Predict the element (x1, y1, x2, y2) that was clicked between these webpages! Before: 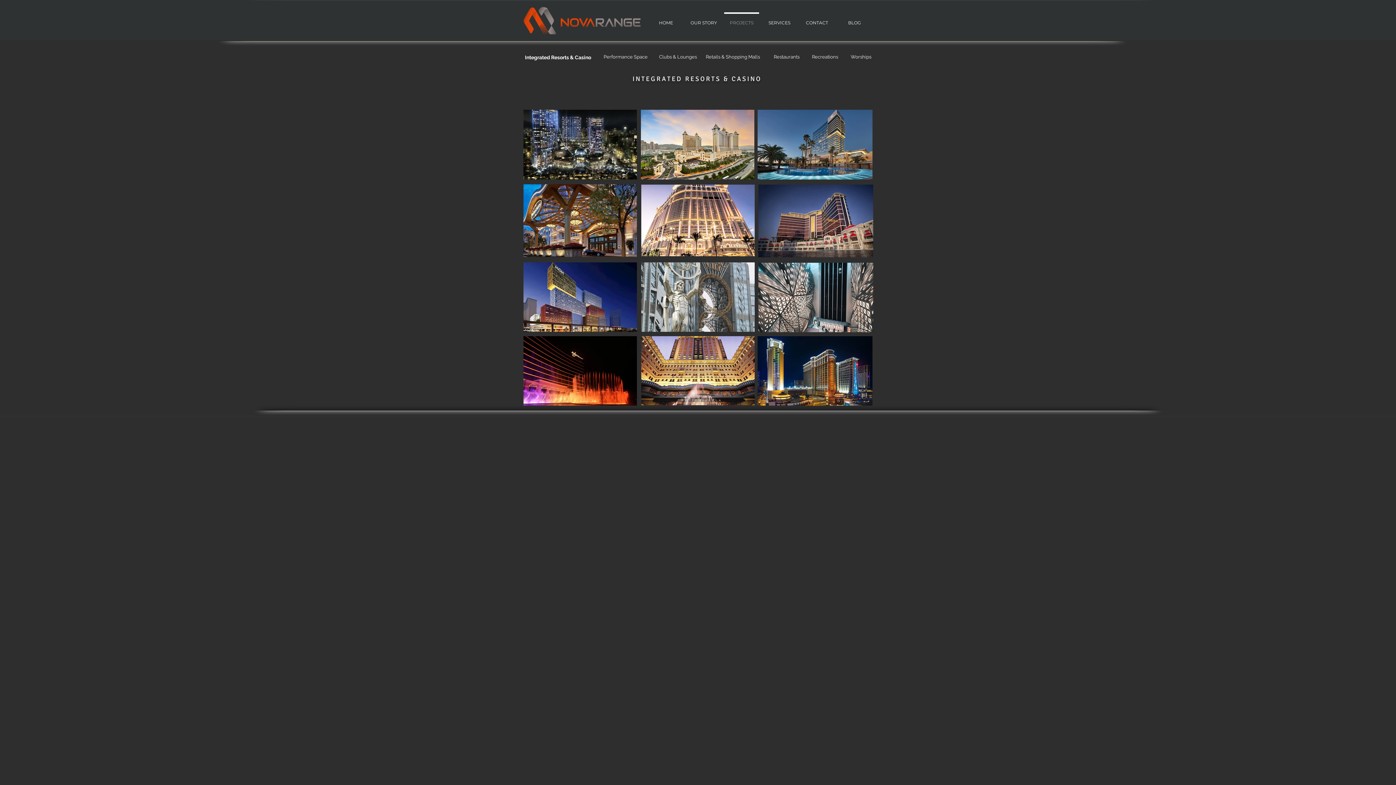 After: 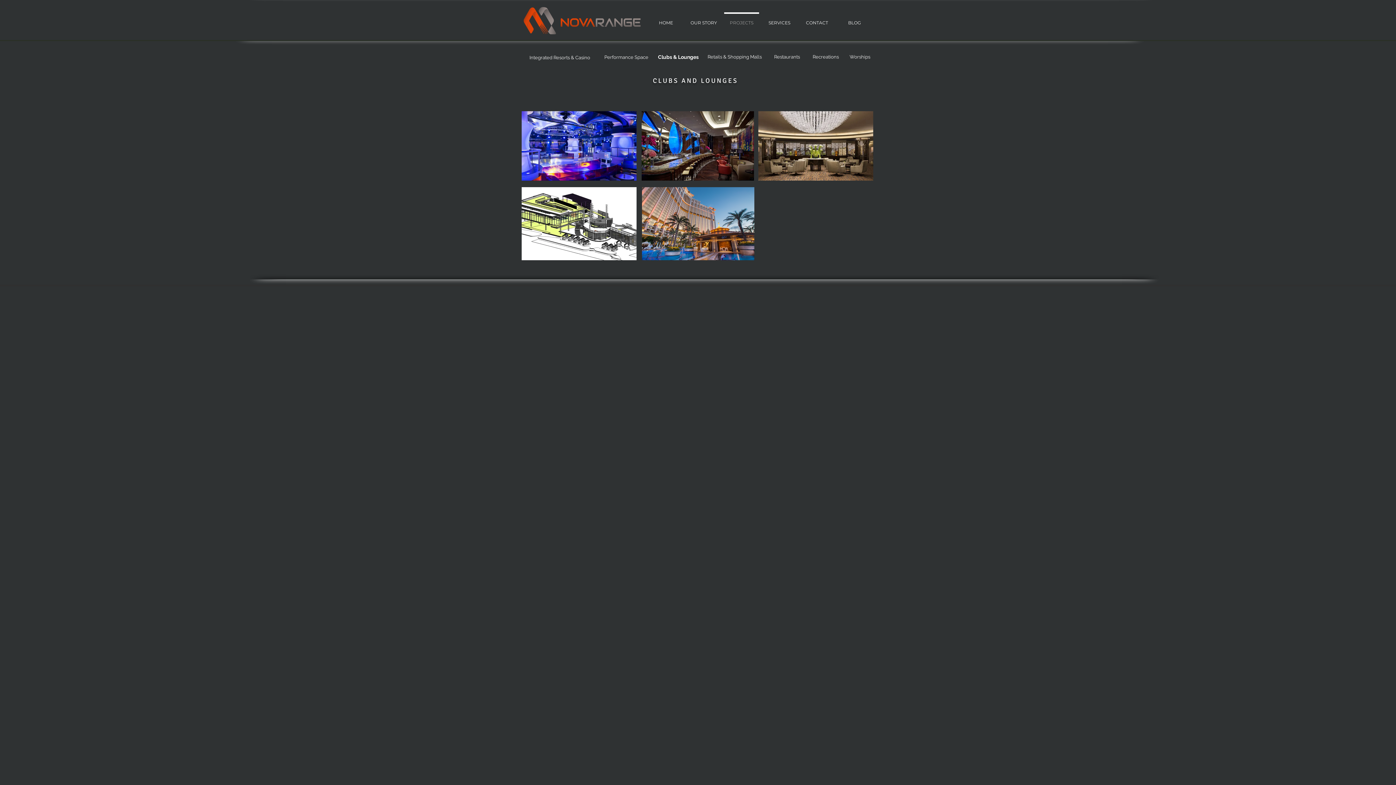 Action: label: Clubs & Lounges bbox: (653, 53, 703, 60)